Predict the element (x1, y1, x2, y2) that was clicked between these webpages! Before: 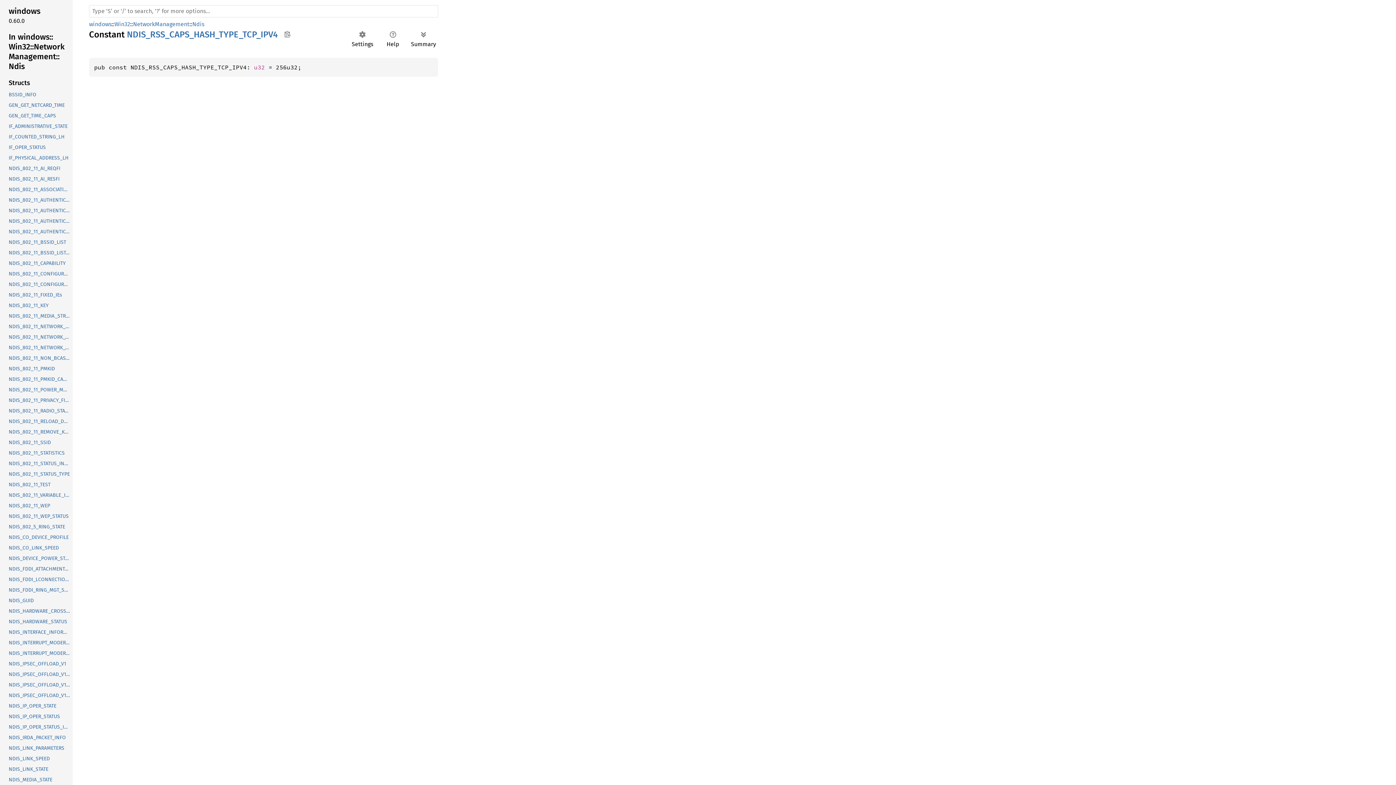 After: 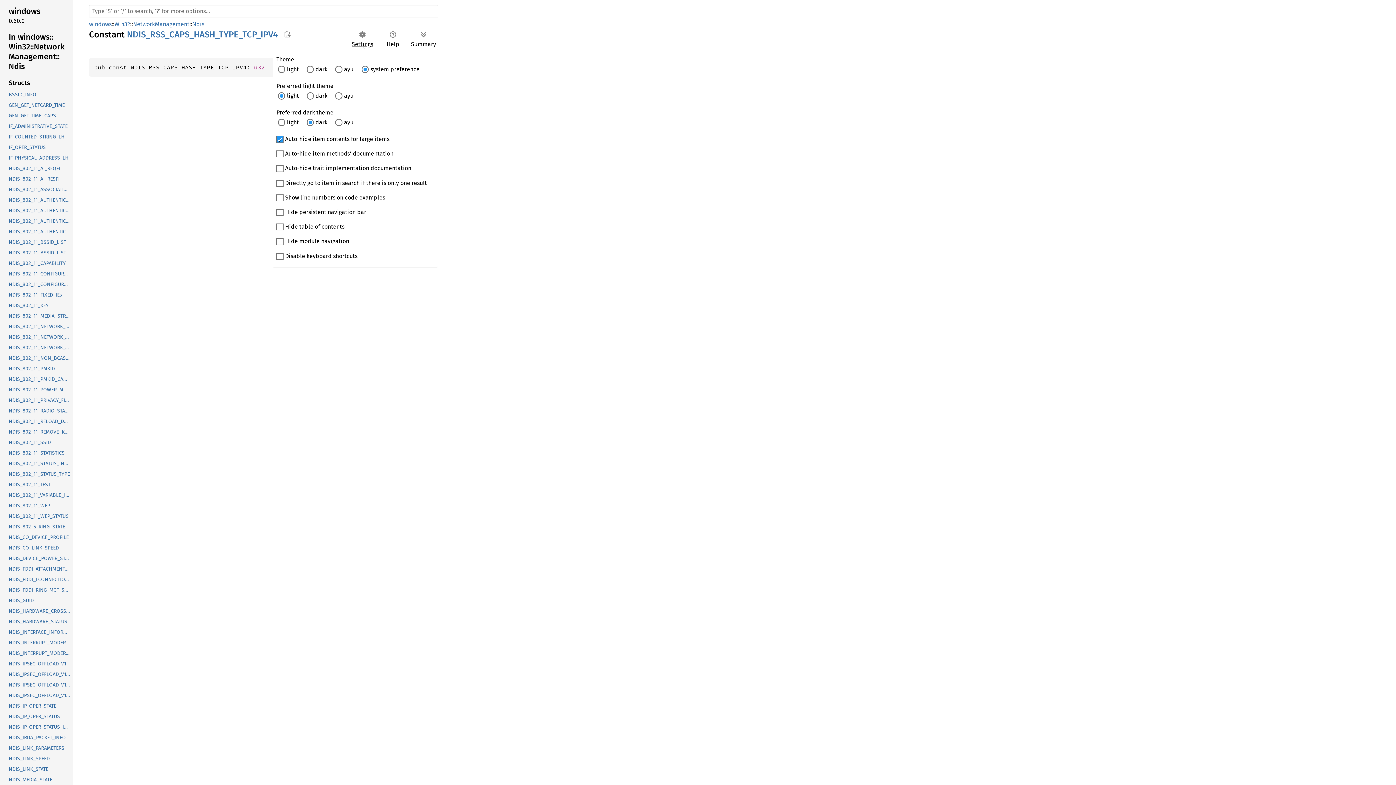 Action: bbox: (348, 28, 377, 49) label: Settings